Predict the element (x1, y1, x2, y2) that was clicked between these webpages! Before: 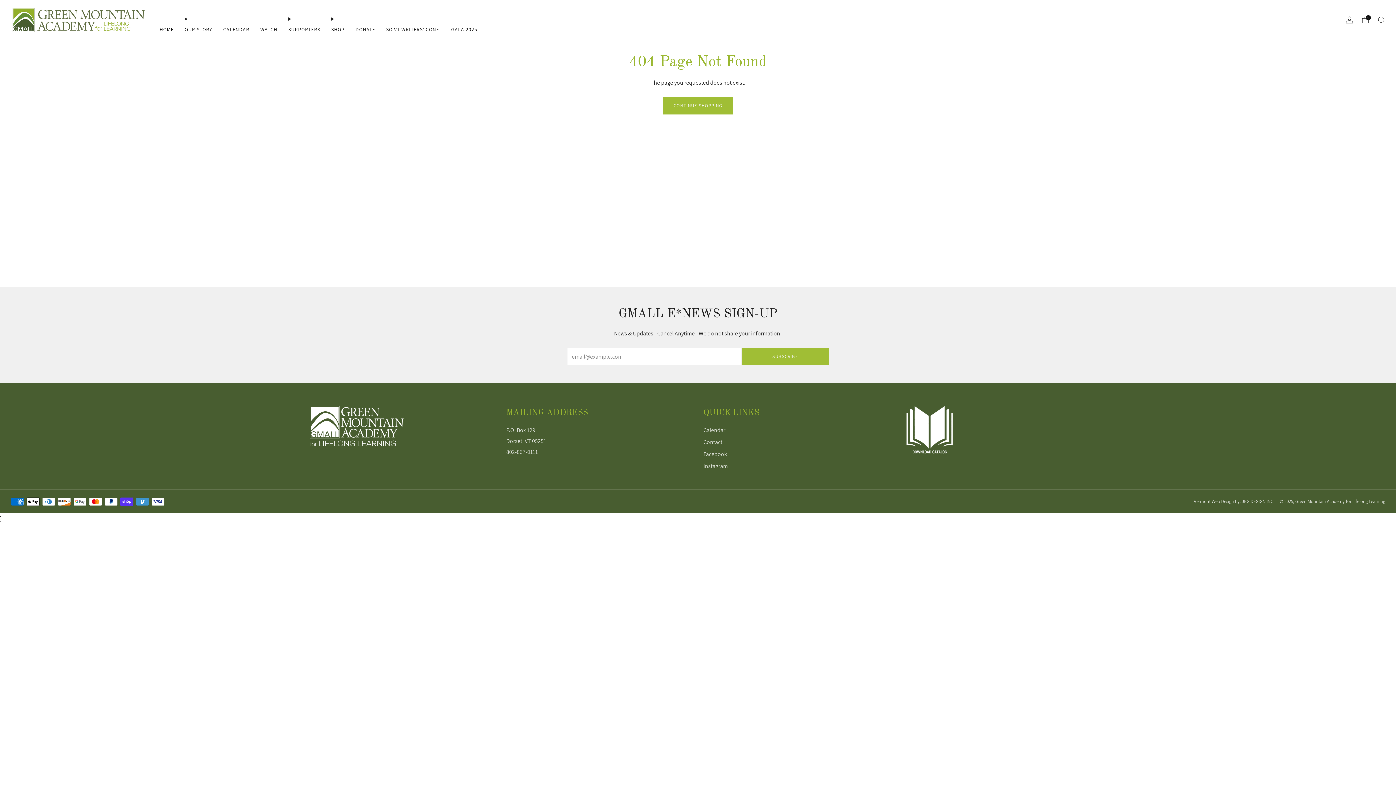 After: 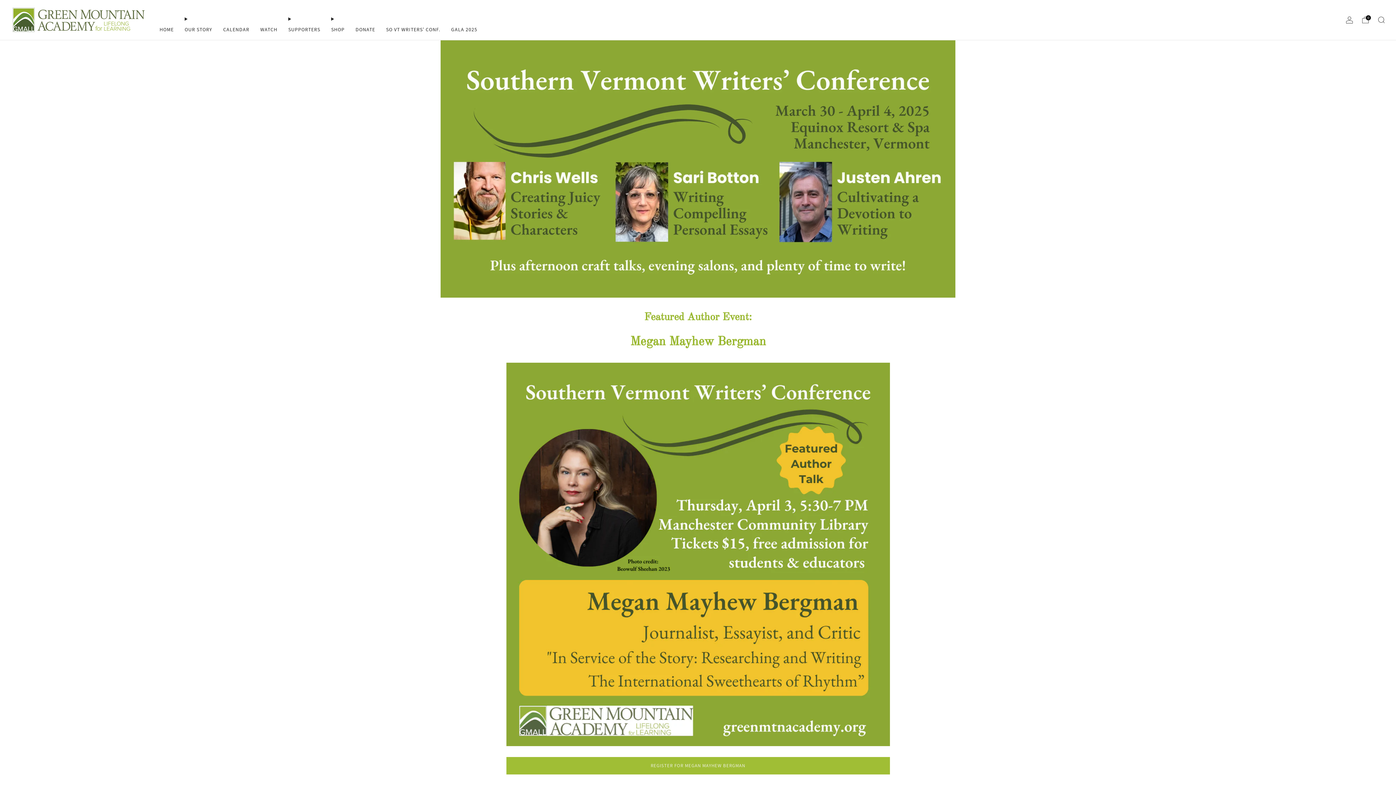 Action: label: SO VT WRITERS' CONF. bbox: (386, 23, 440, 35)